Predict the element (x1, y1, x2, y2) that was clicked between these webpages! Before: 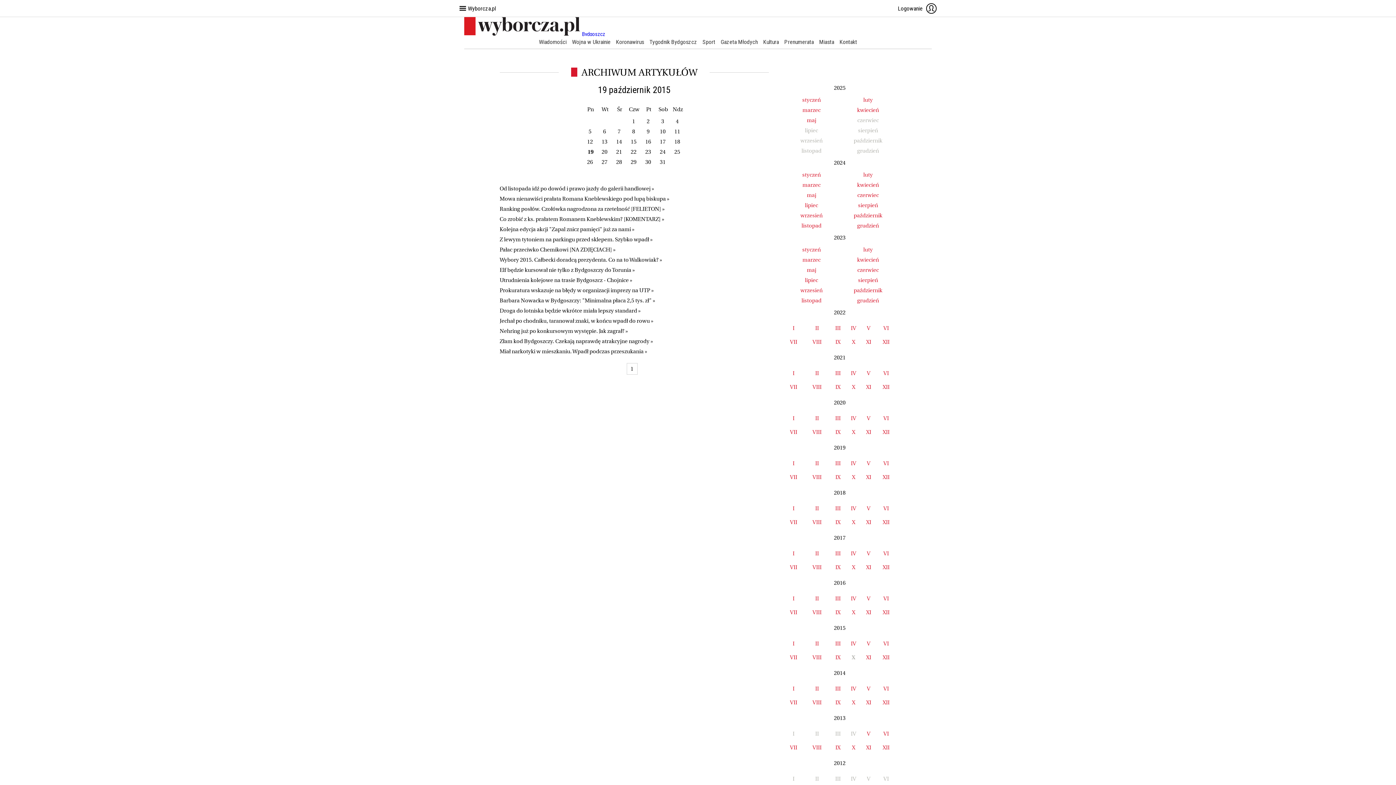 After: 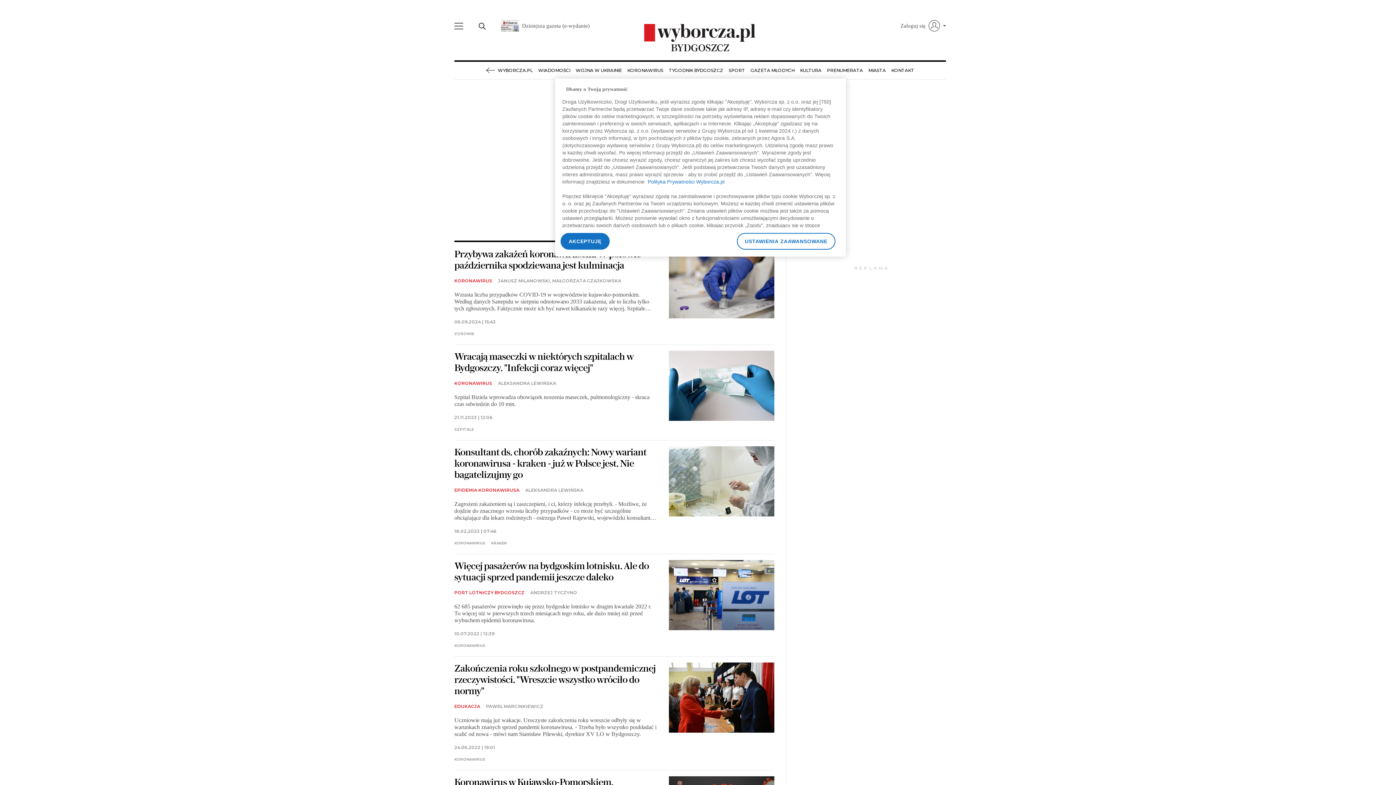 Action: label: Koronawirus bbox: (616, 38, 644, 48)